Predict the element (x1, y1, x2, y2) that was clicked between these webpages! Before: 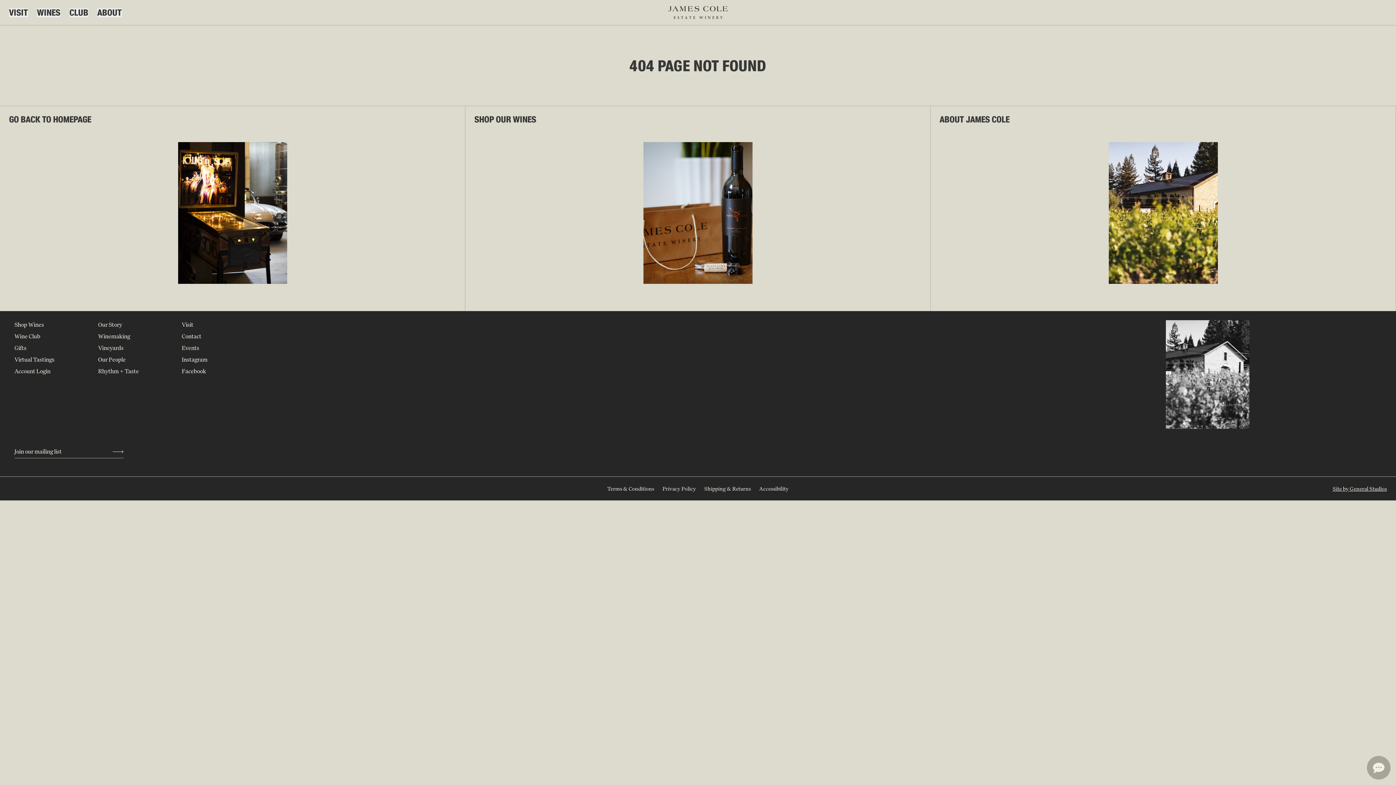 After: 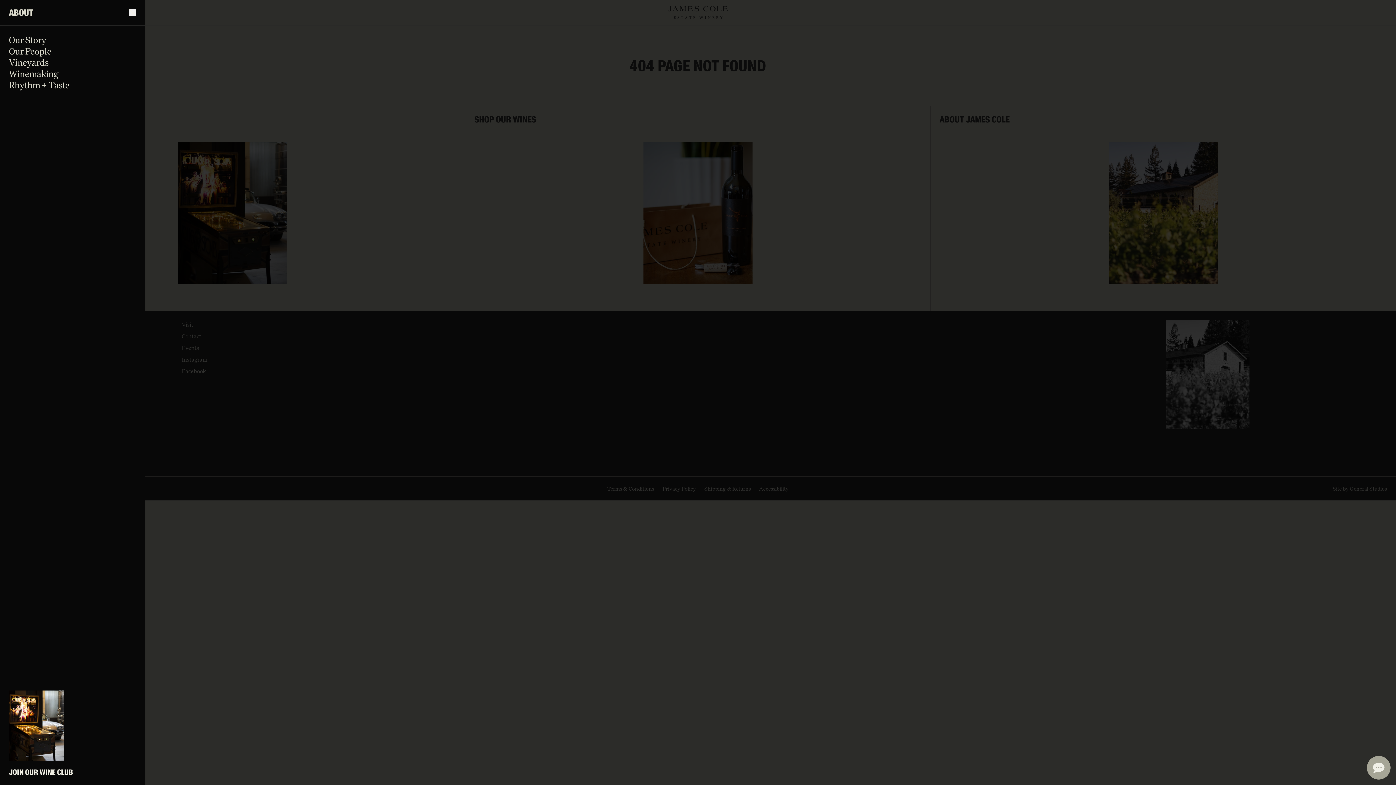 Action: bbox: (97, 8, 121, 16) label: ABOUT